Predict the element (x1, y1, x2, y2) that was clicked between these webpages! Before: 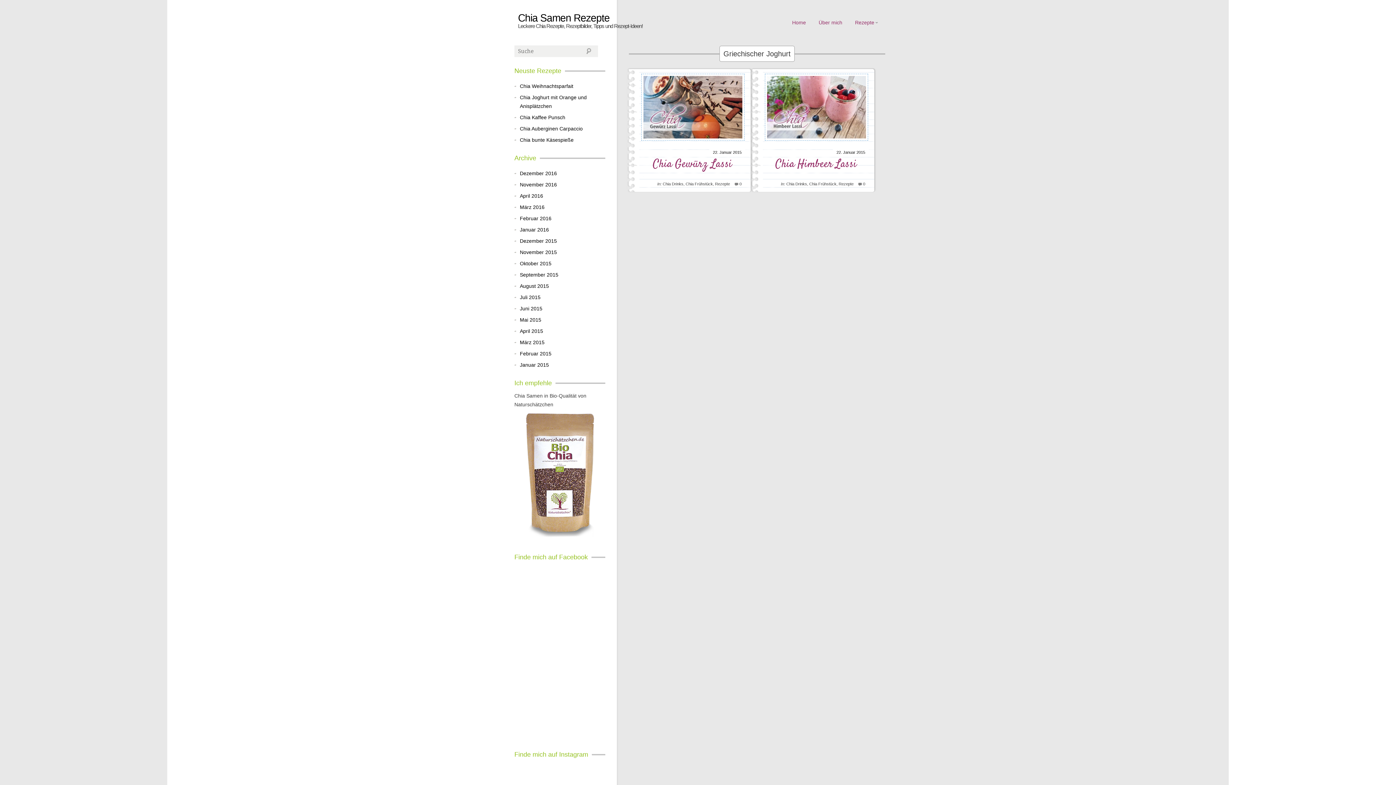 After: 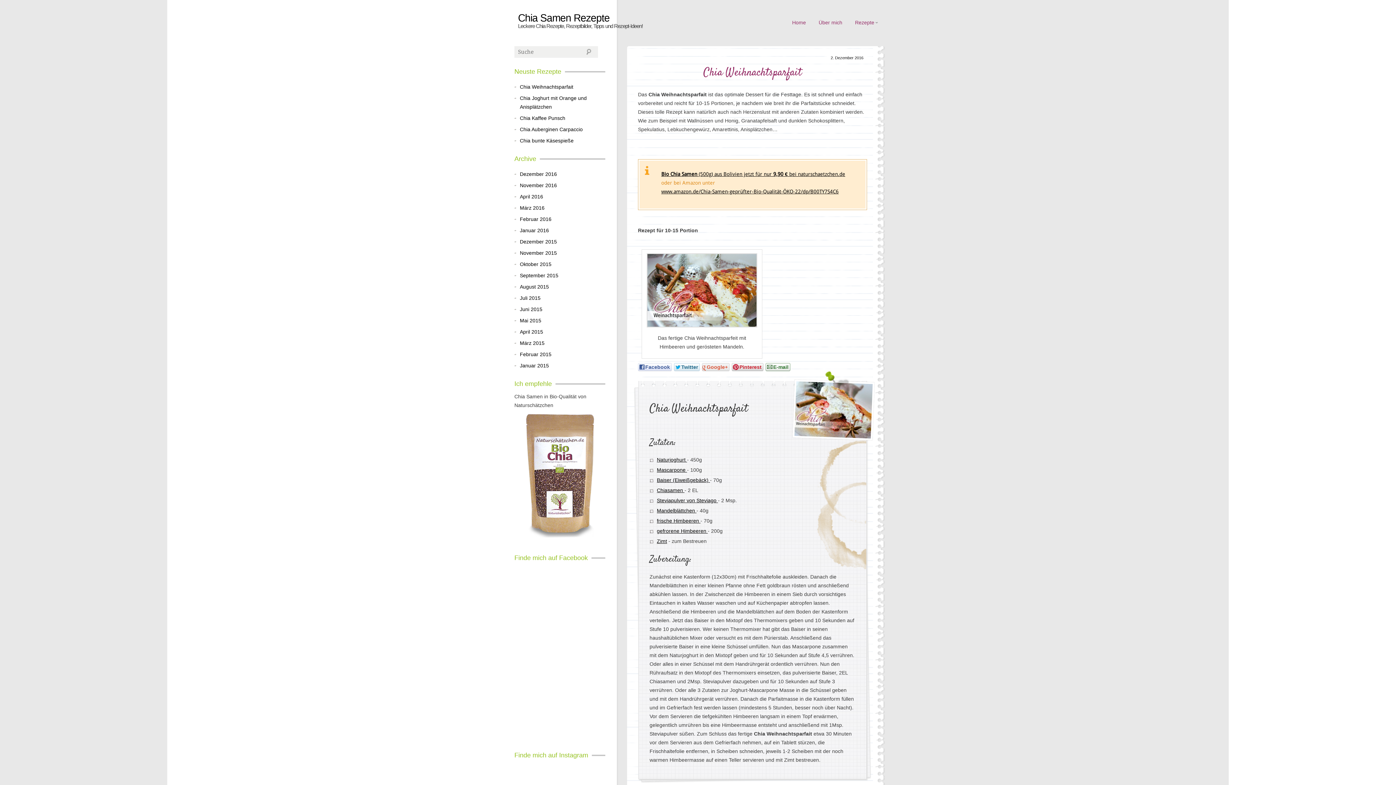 Action: bbox: (520, 81, 605, 90) label: Chia Weihnachtsparfait